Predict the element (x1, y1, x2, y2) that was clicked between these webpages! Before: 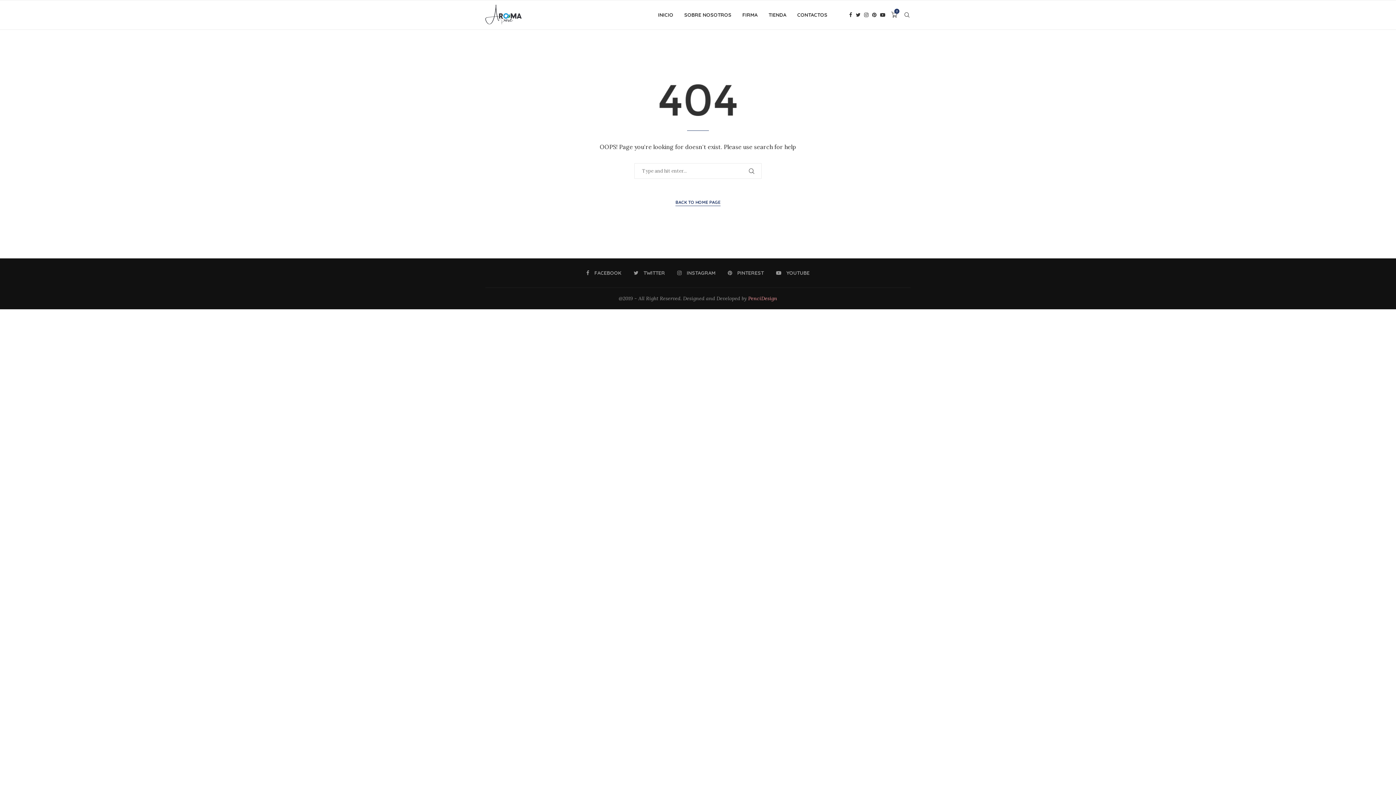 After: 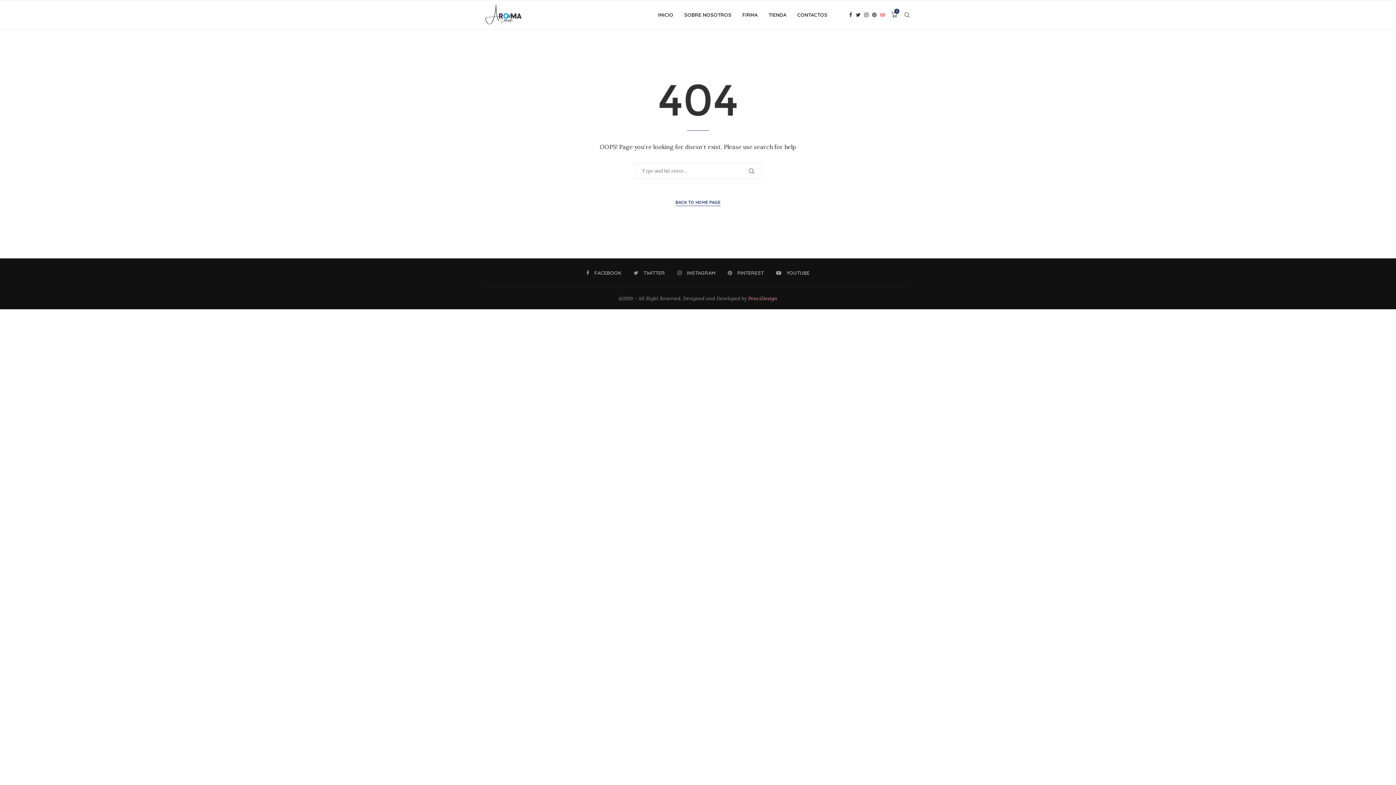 Action: label: Youtube bbox: (880, 0, 885, 29)